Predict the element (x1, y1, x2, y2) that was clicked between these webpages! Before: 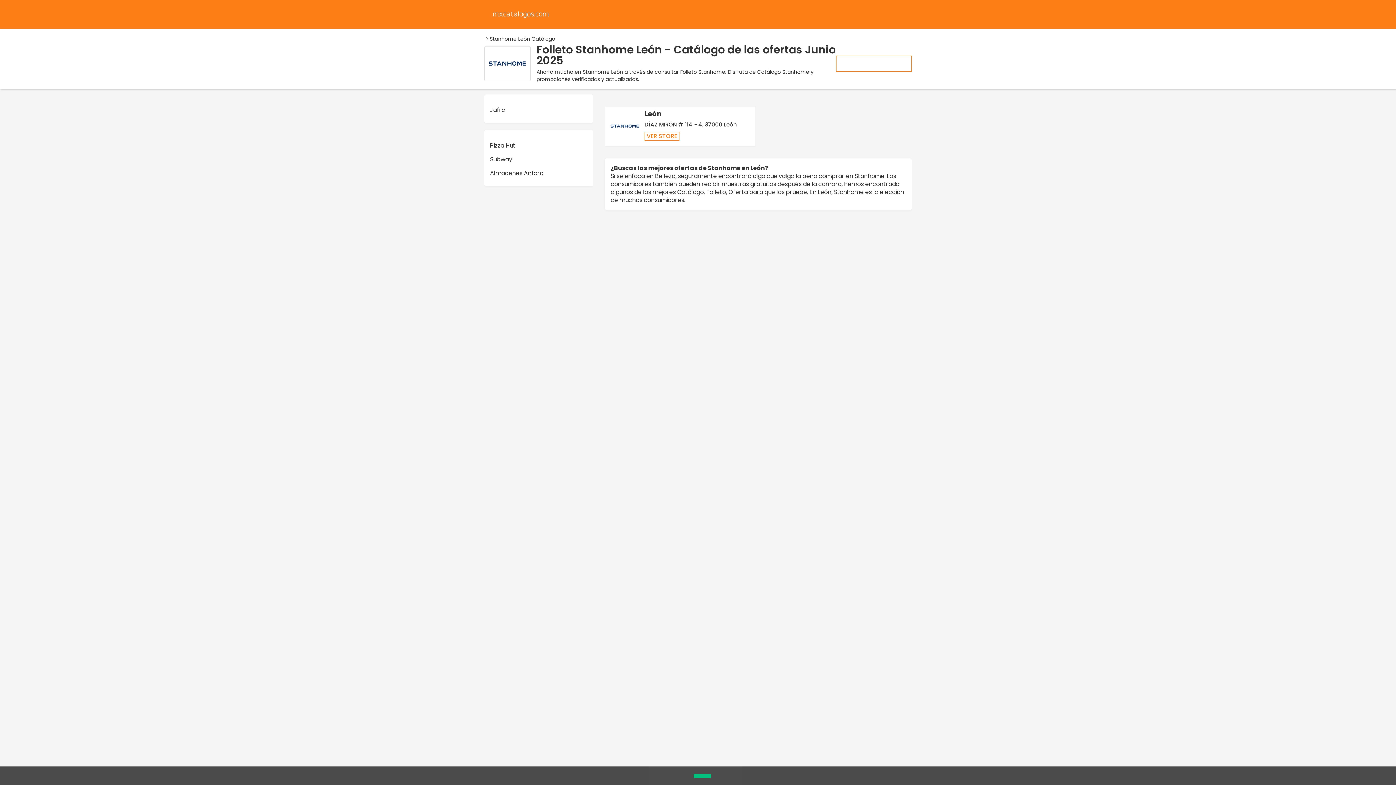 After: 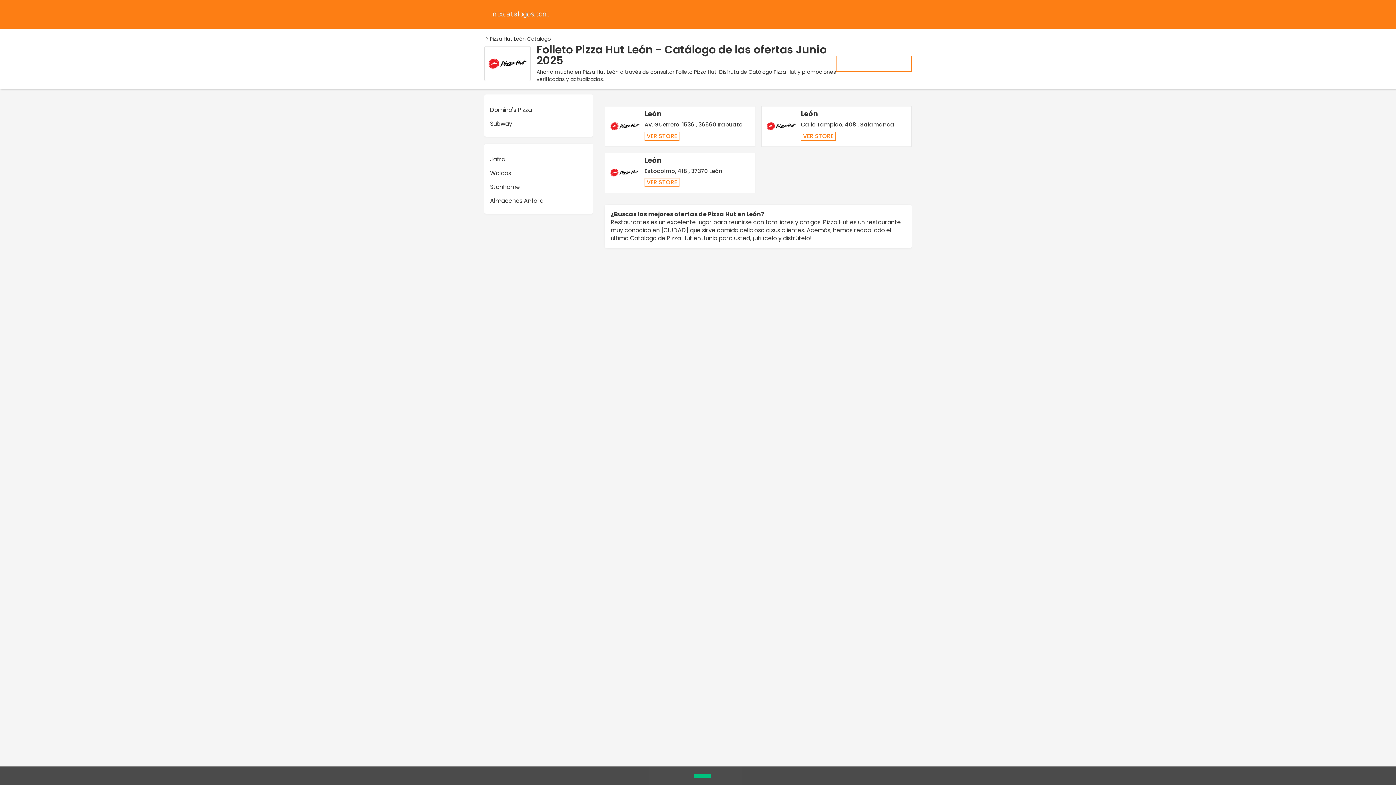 Action: bbox: (490, 141, 515, 149) label: Pizza Hut